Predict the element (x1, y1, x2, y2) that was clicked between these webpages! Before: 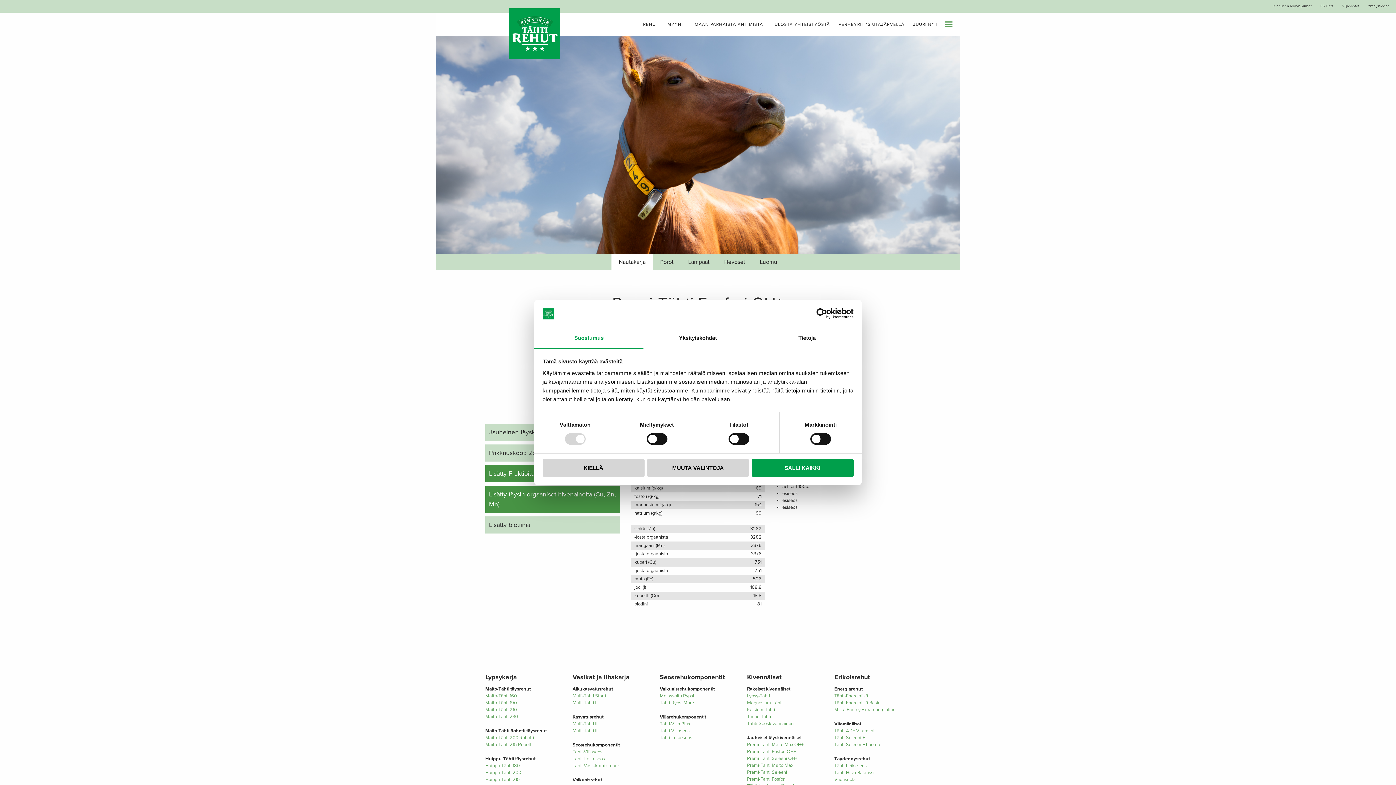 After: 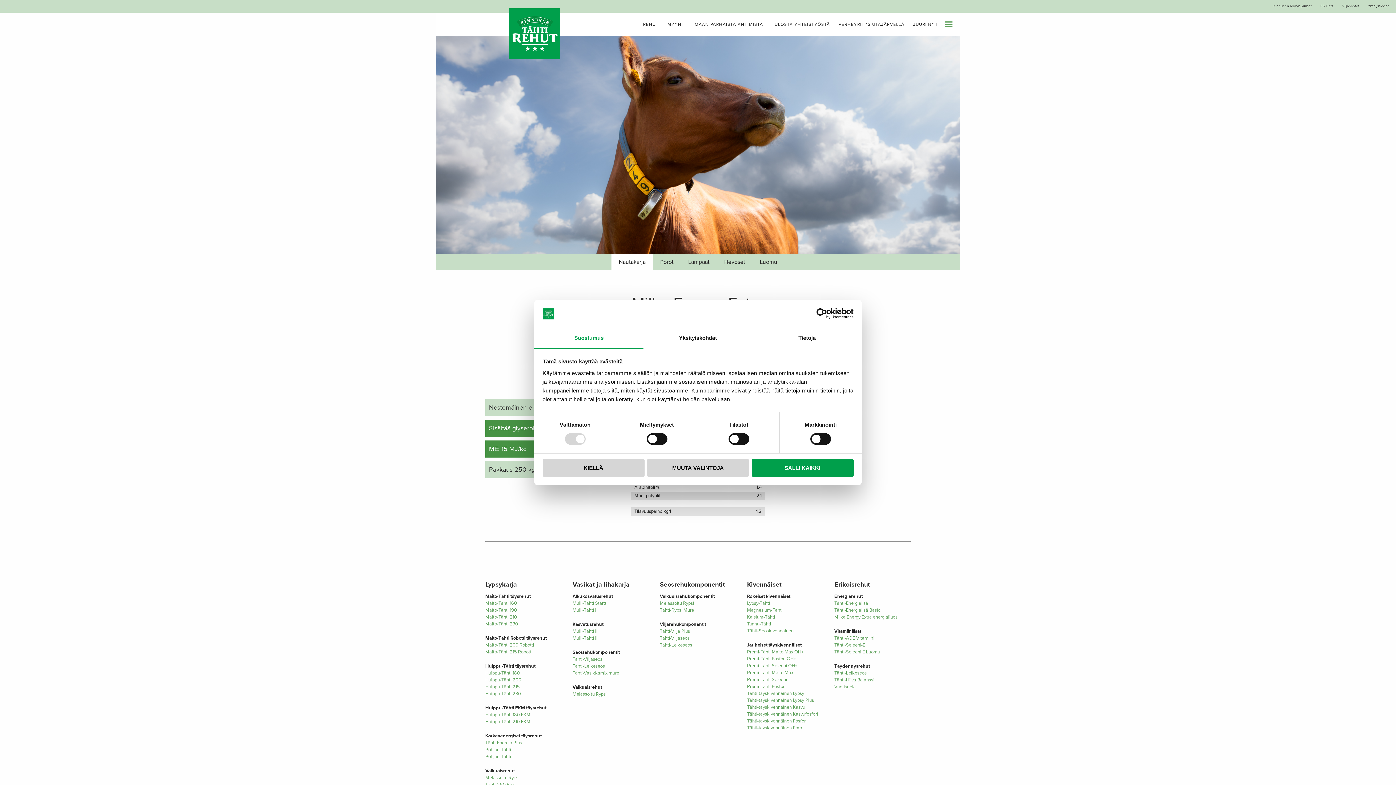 Action: label: Milka Energy Extra energialiuos bbox: (834, 706, 910, 713)